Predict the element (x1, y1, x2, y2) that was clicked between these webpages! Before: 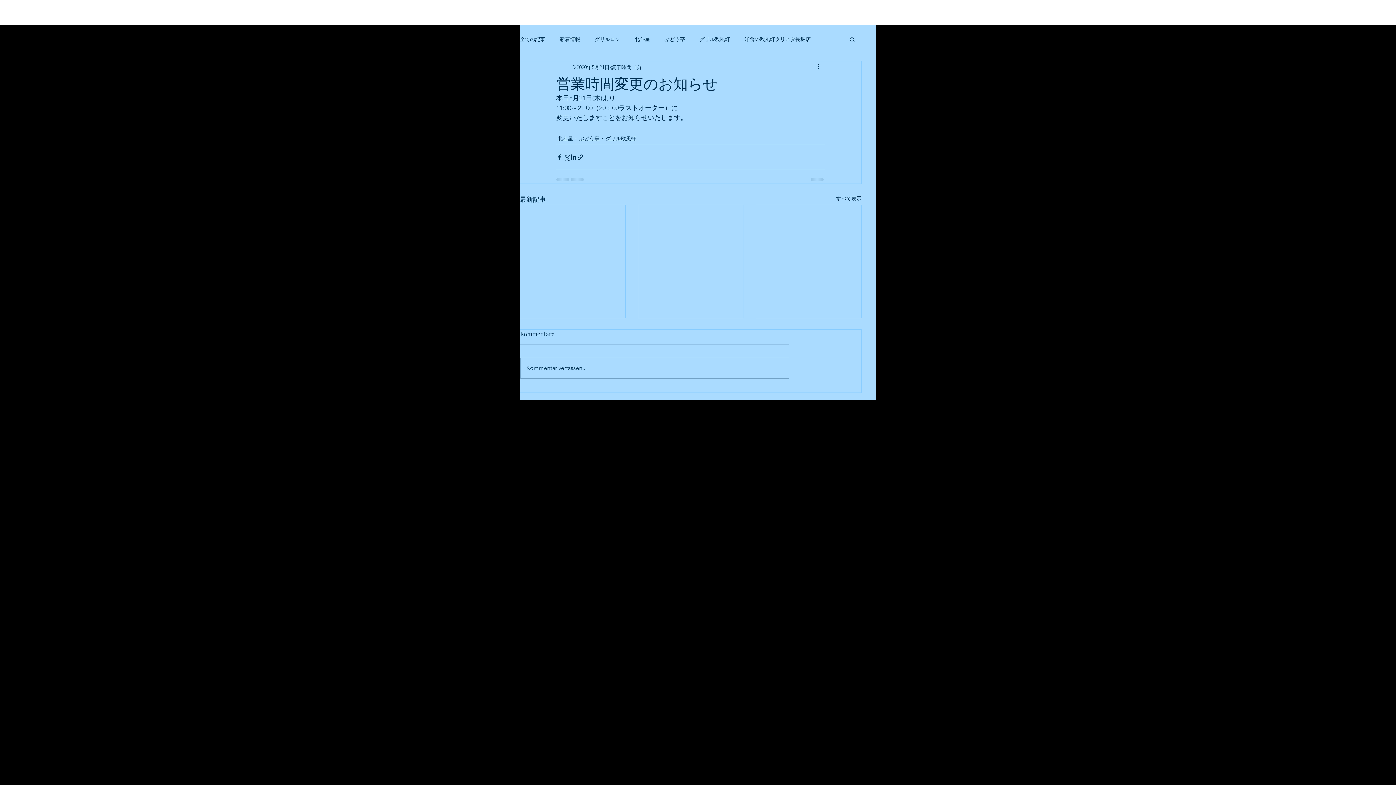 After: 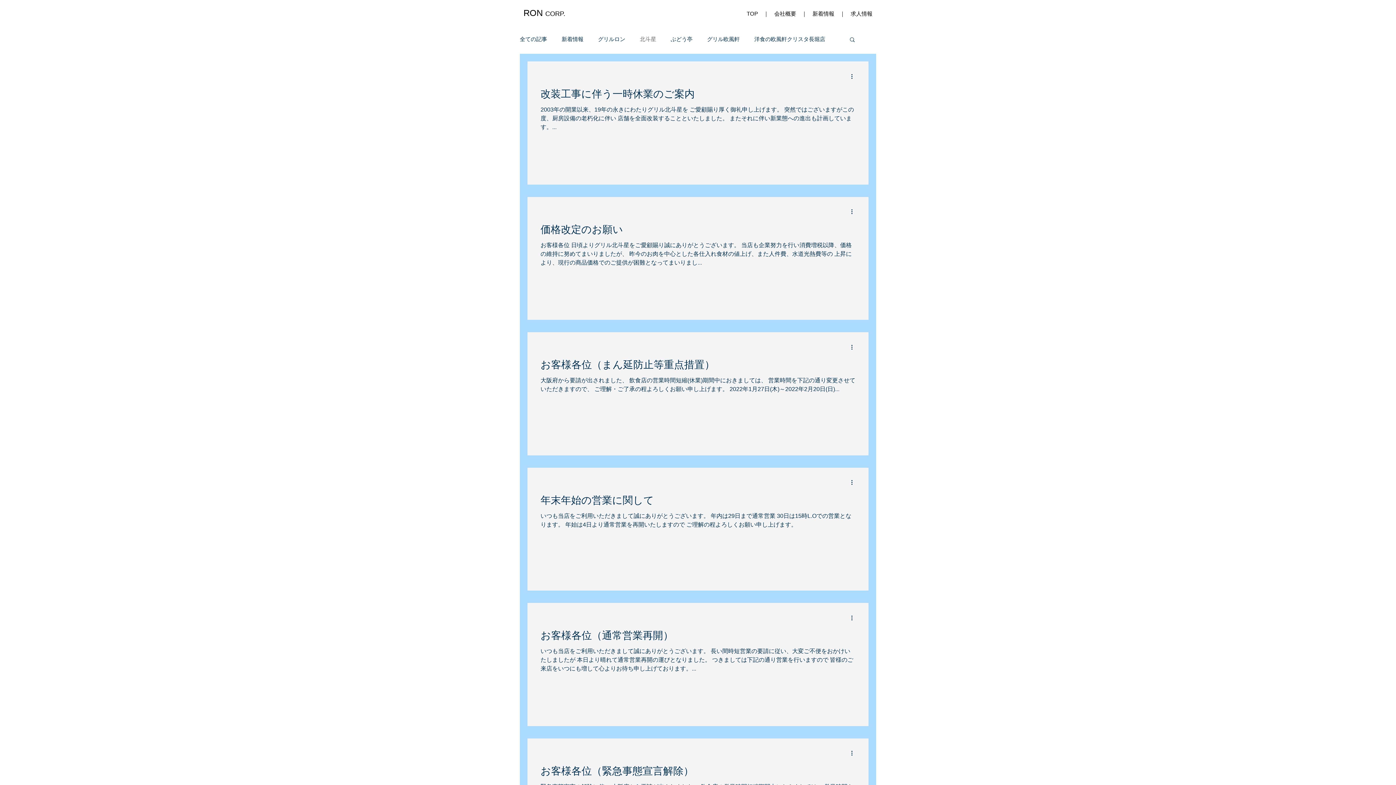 Action: label: 北斗星 bbox: (634, 35, 650, 42)